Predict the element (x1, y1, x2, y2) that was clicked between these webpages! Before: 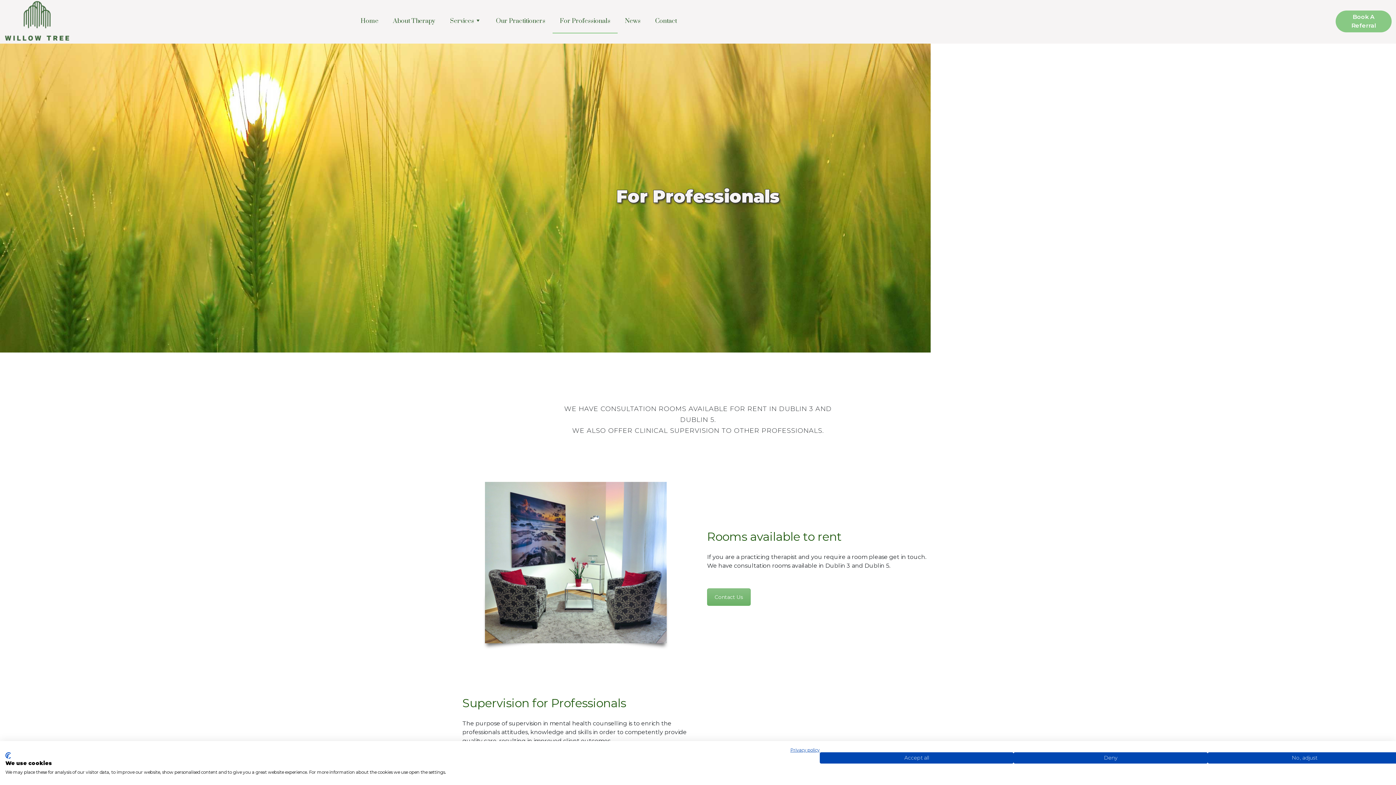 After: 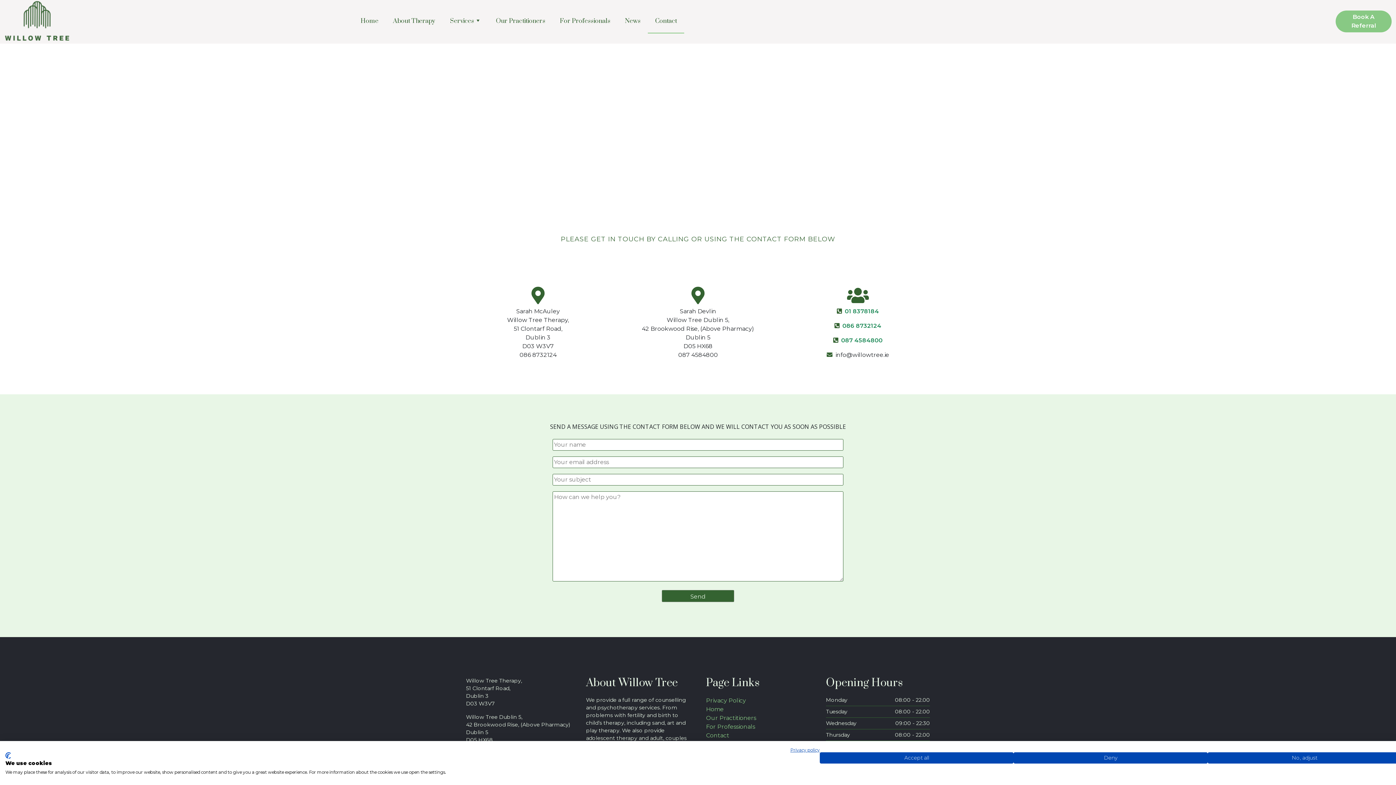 Action: label: Contact Us bbox: (707, 588, 750, 606)